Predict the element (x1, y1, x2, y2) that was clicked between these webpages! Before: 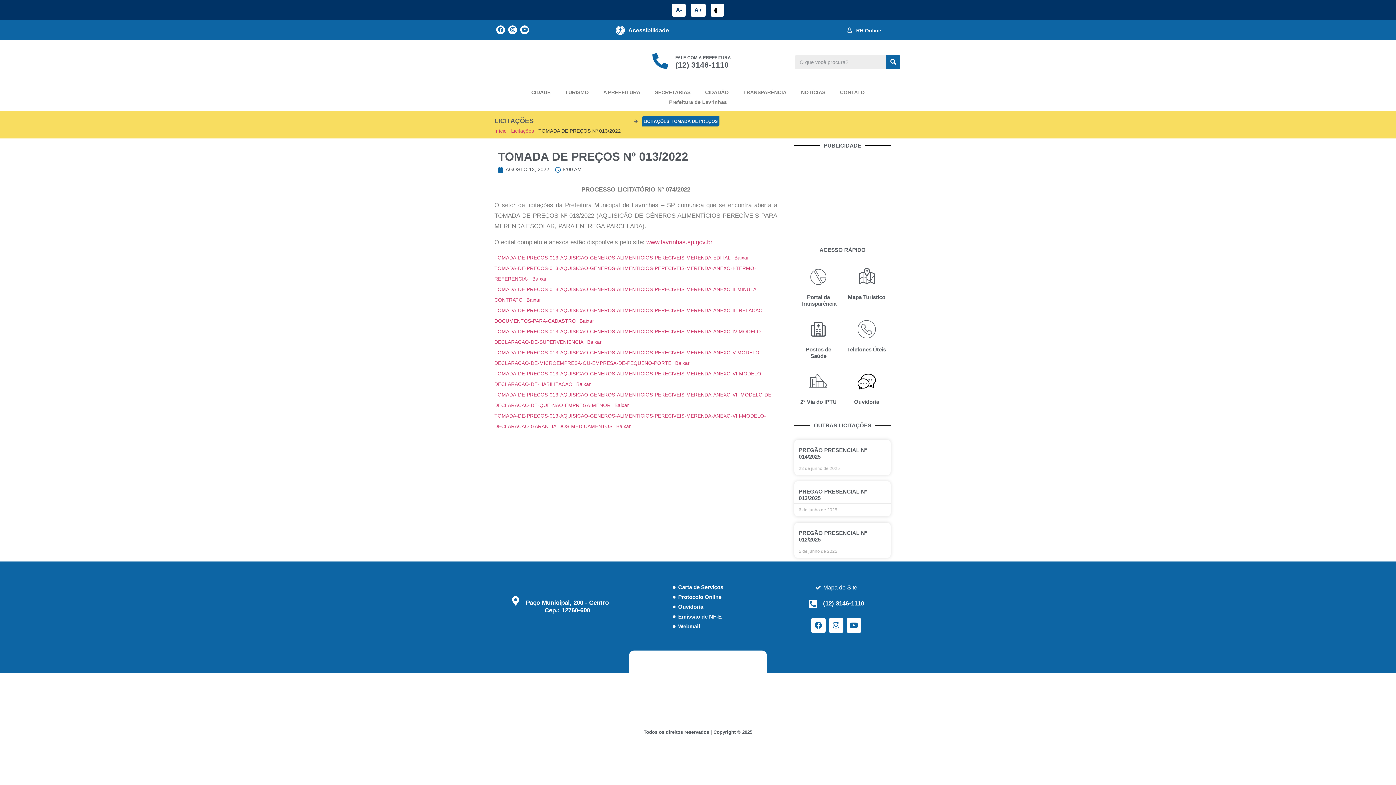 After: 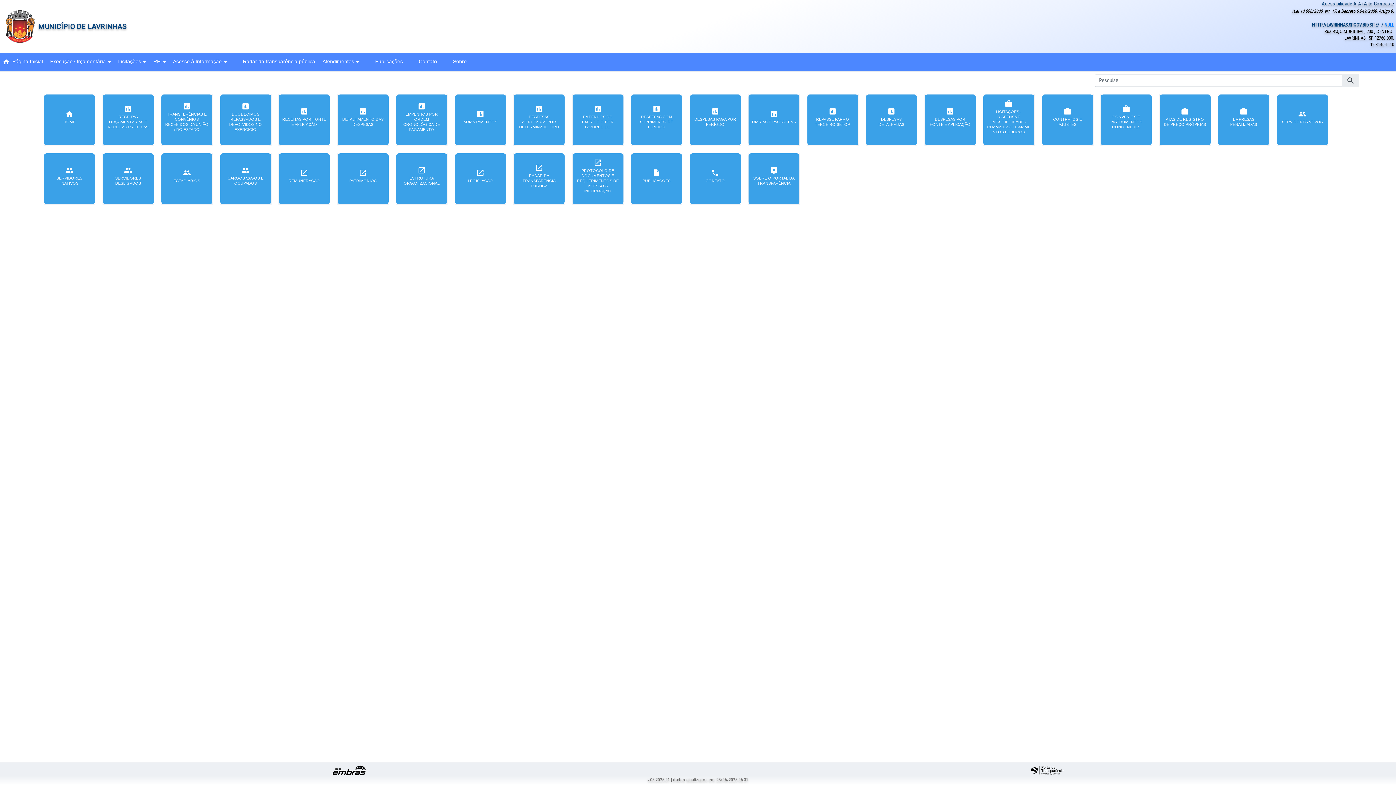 Action: label: Portal da Transparência bbox: (800, 294, 836, 306)